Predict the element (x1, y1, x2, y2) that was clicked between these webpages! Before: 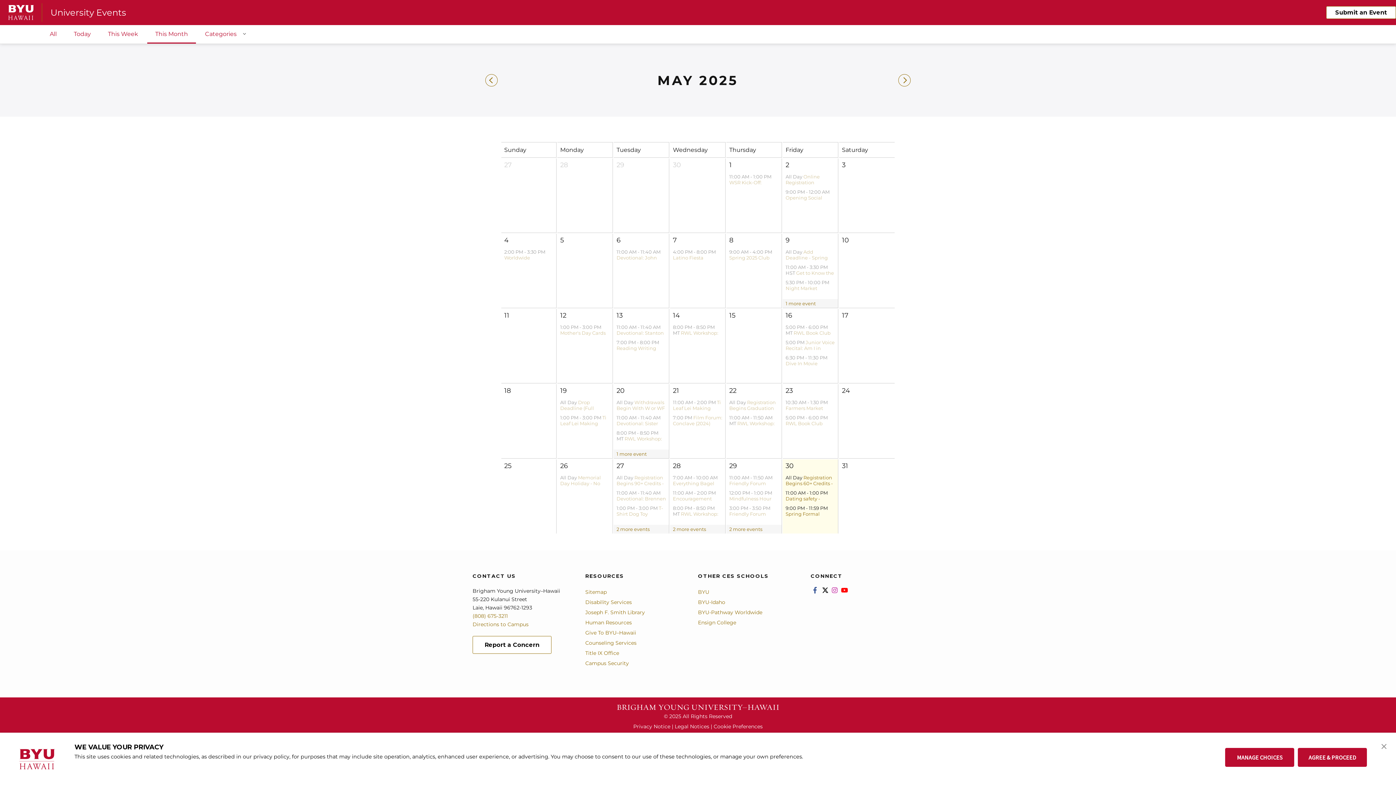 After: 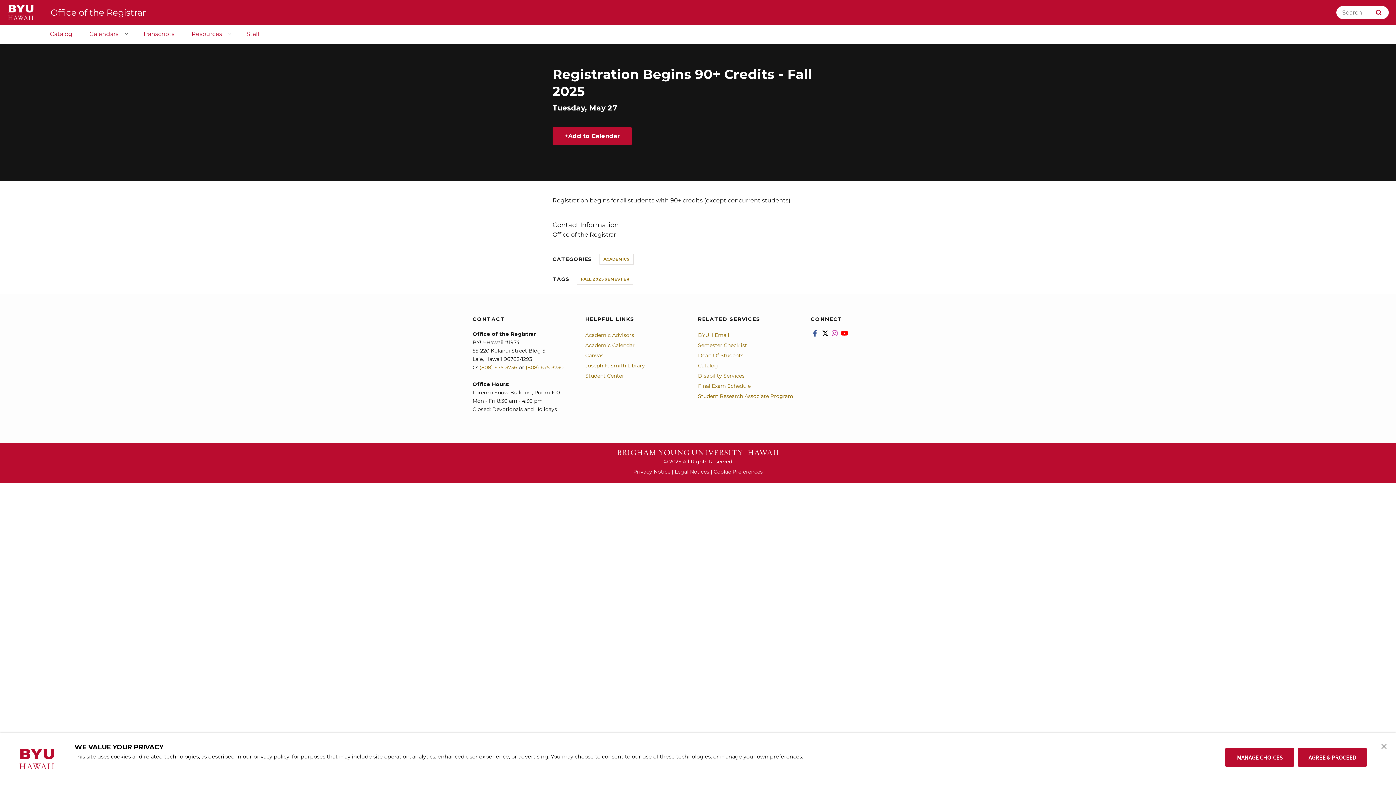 Action: bbox: (616, 474, 664, 492) label: Registration Begins 90+ Credits - Fall 2025